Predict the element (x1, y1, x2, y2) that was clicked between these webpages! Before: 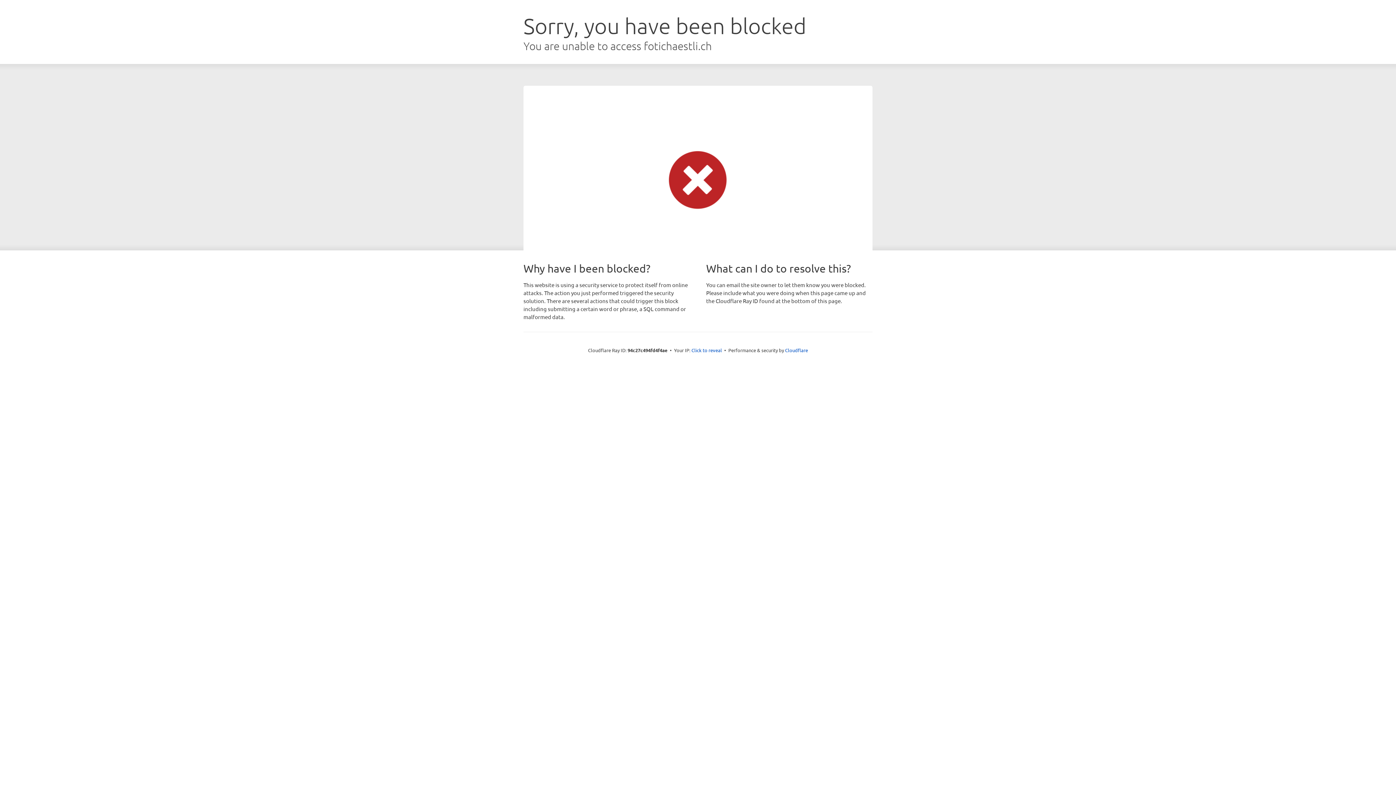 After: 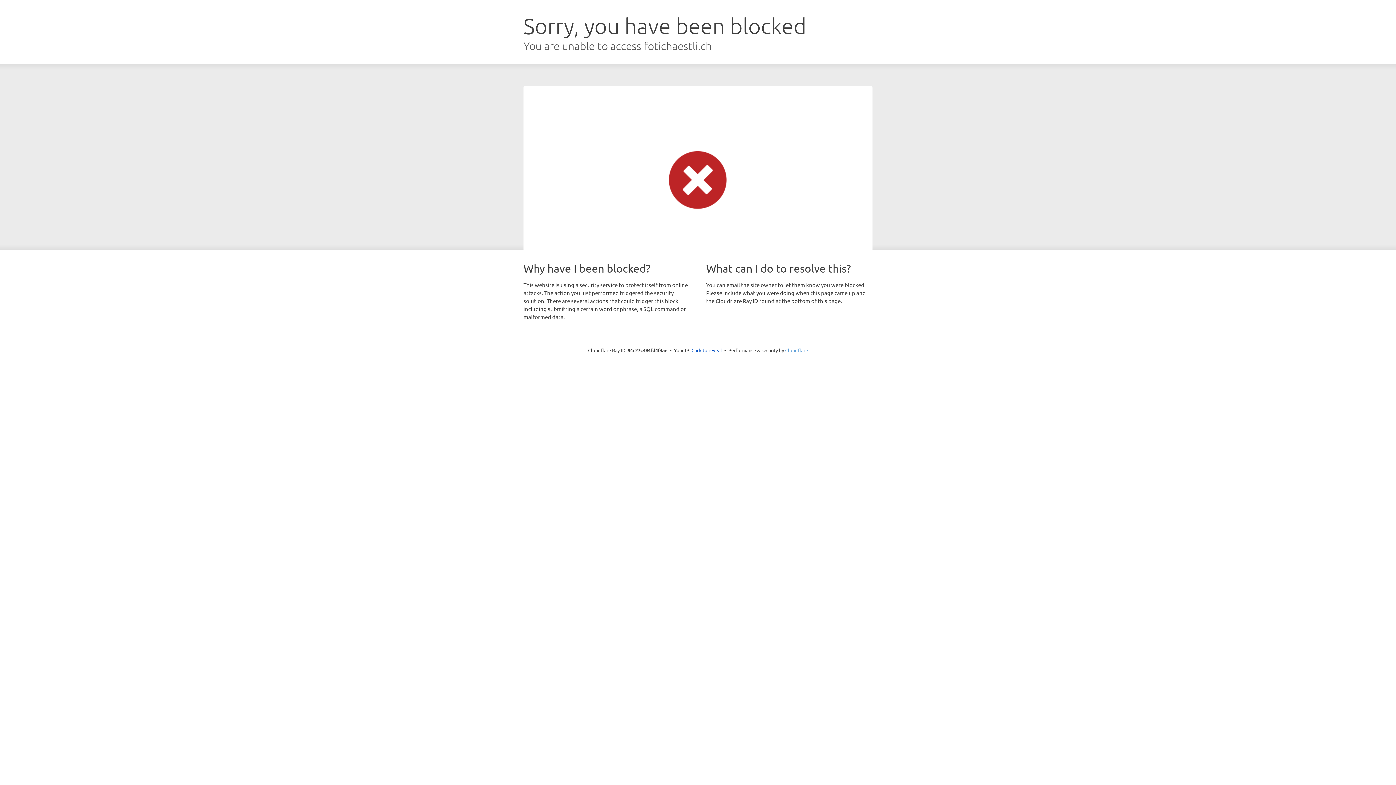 Action: bbox: (785, 347, 808, 353) label: Cloudflare